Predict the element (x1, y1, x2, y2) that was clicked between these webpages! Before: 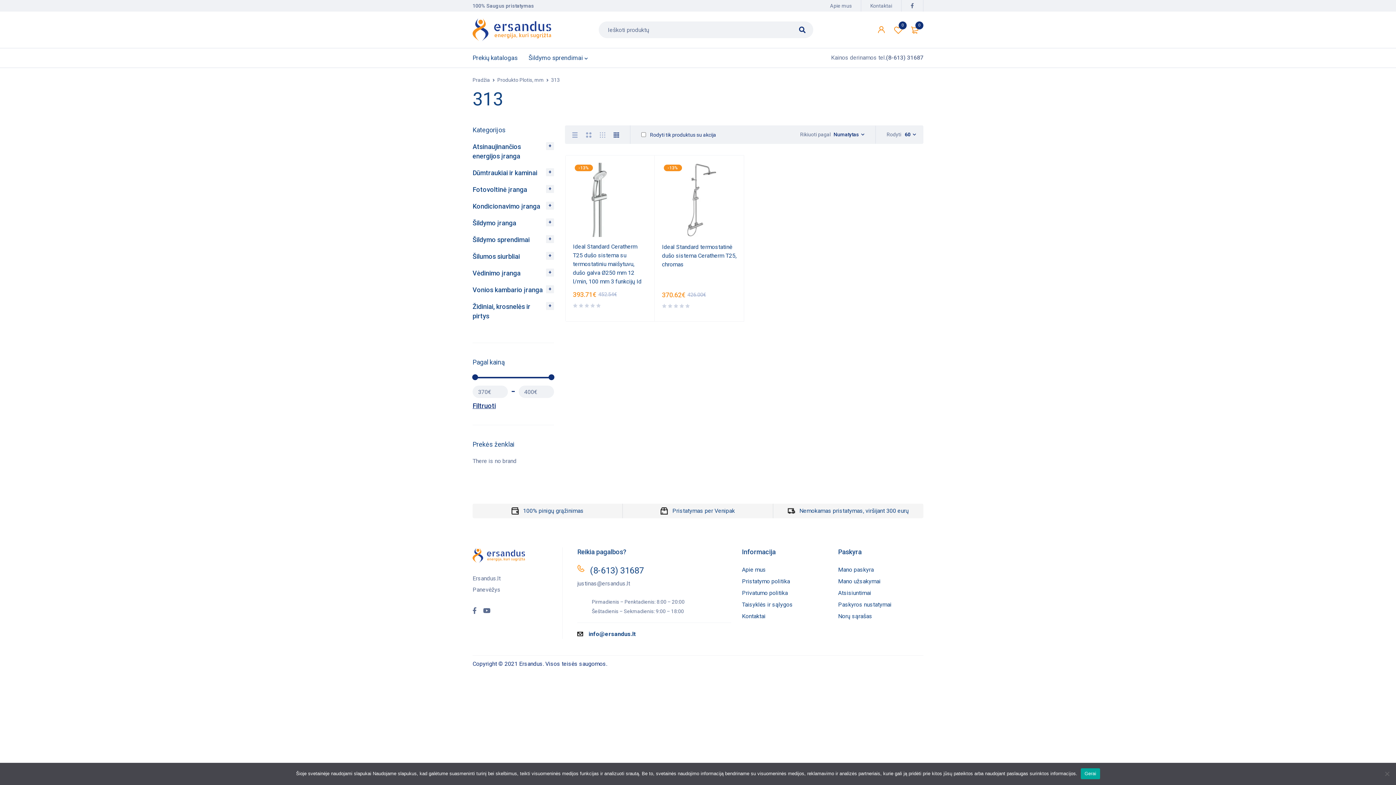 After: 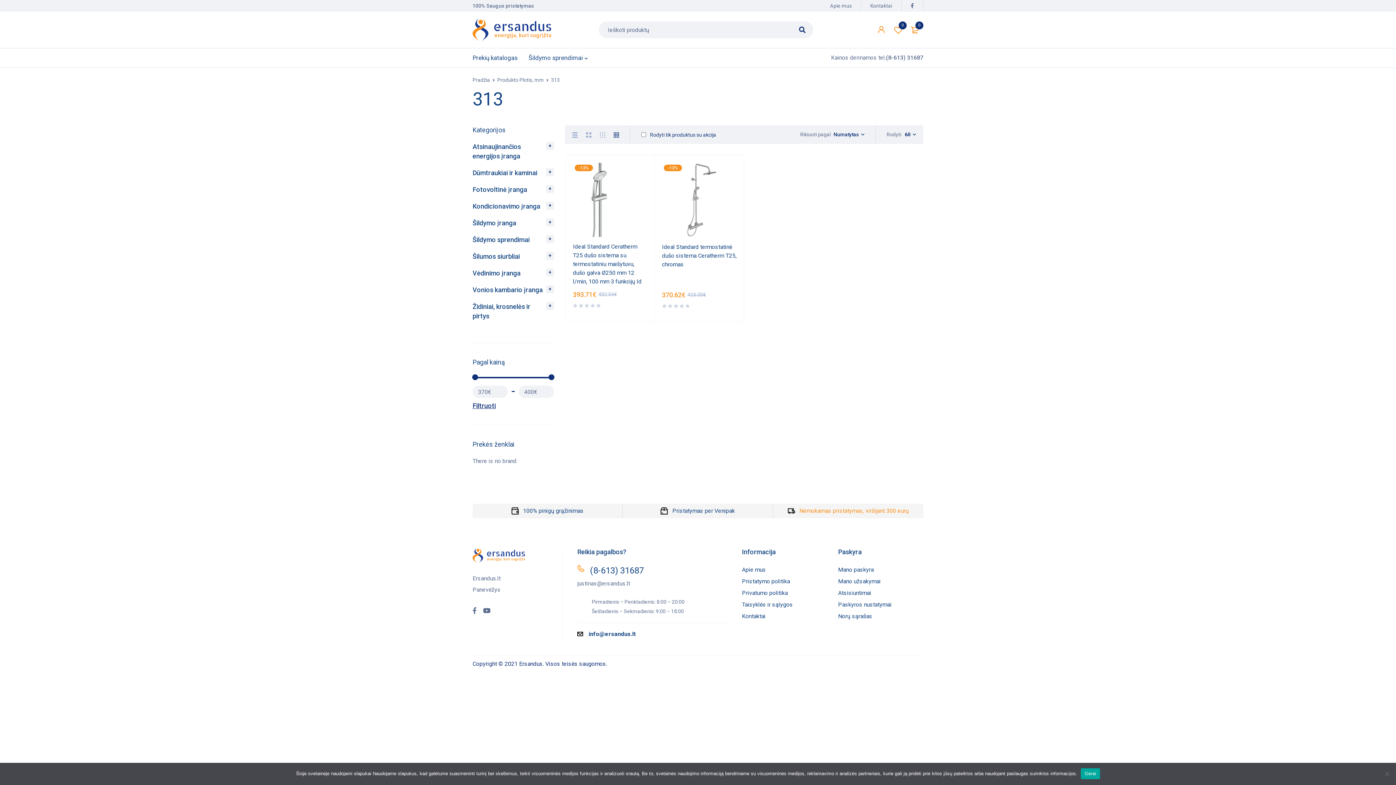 Action: bbox: (799, 507, 909, 514) label: Nemokamas pristatymas, viršijant 300 eurų